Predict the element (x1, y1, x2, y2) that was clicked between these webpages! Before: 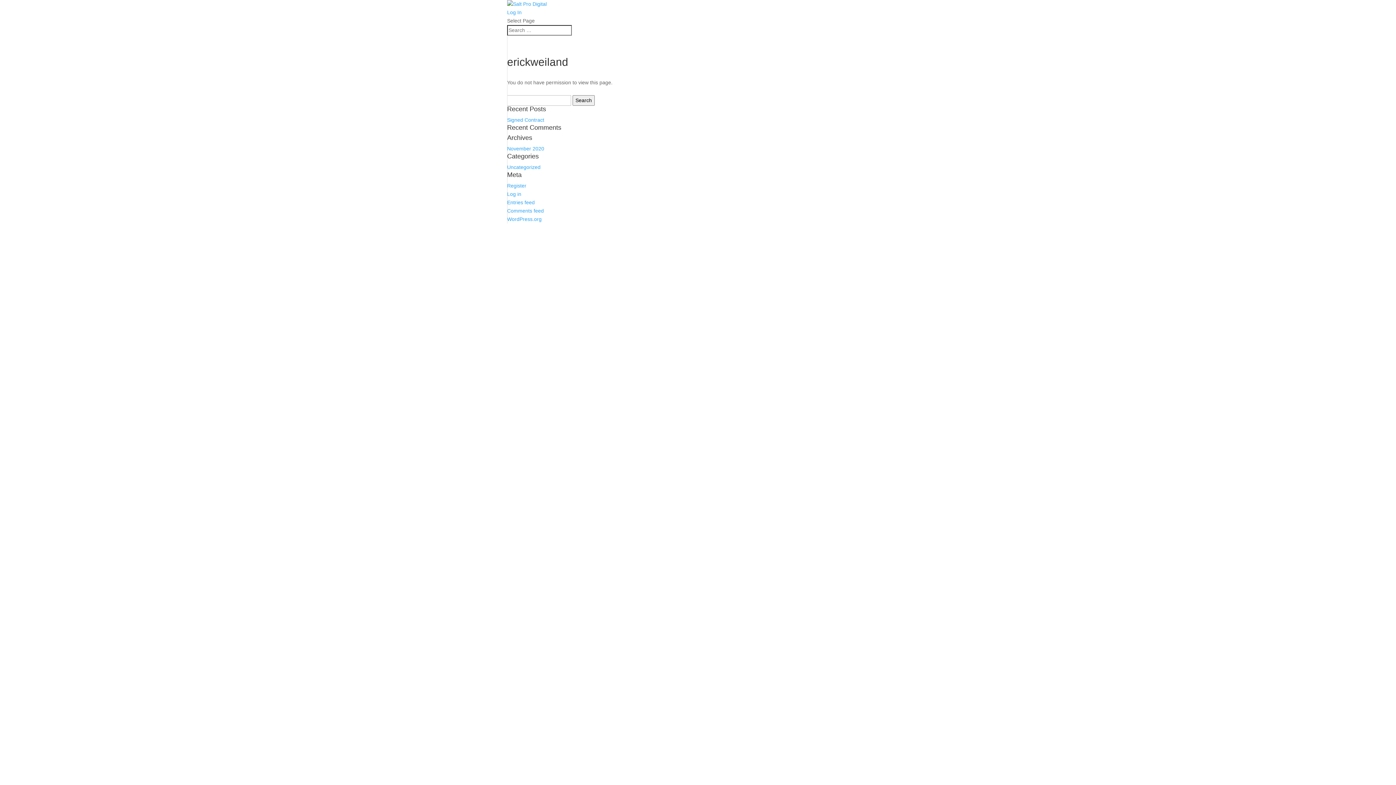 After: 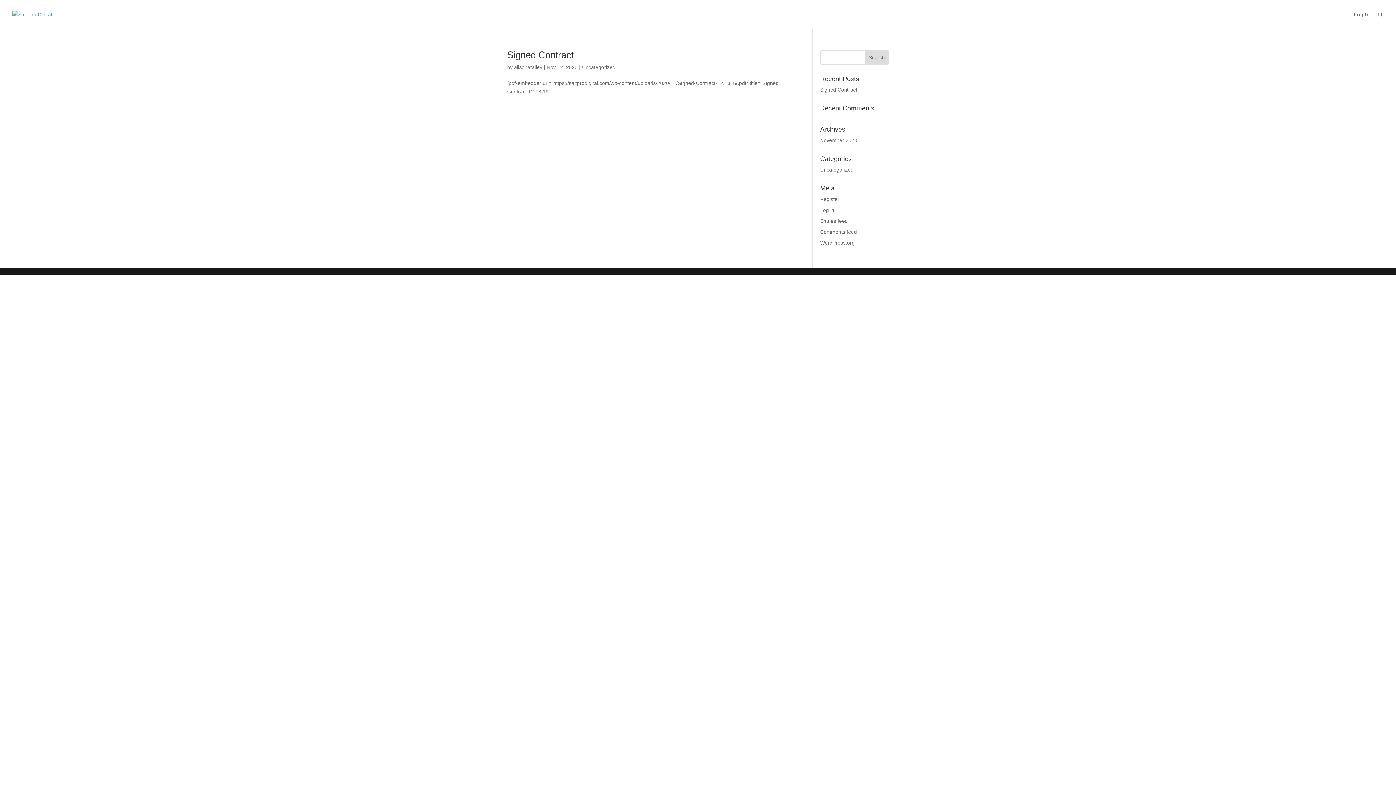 Action: bbox: (507, 145, 544, 151) label: November 2020